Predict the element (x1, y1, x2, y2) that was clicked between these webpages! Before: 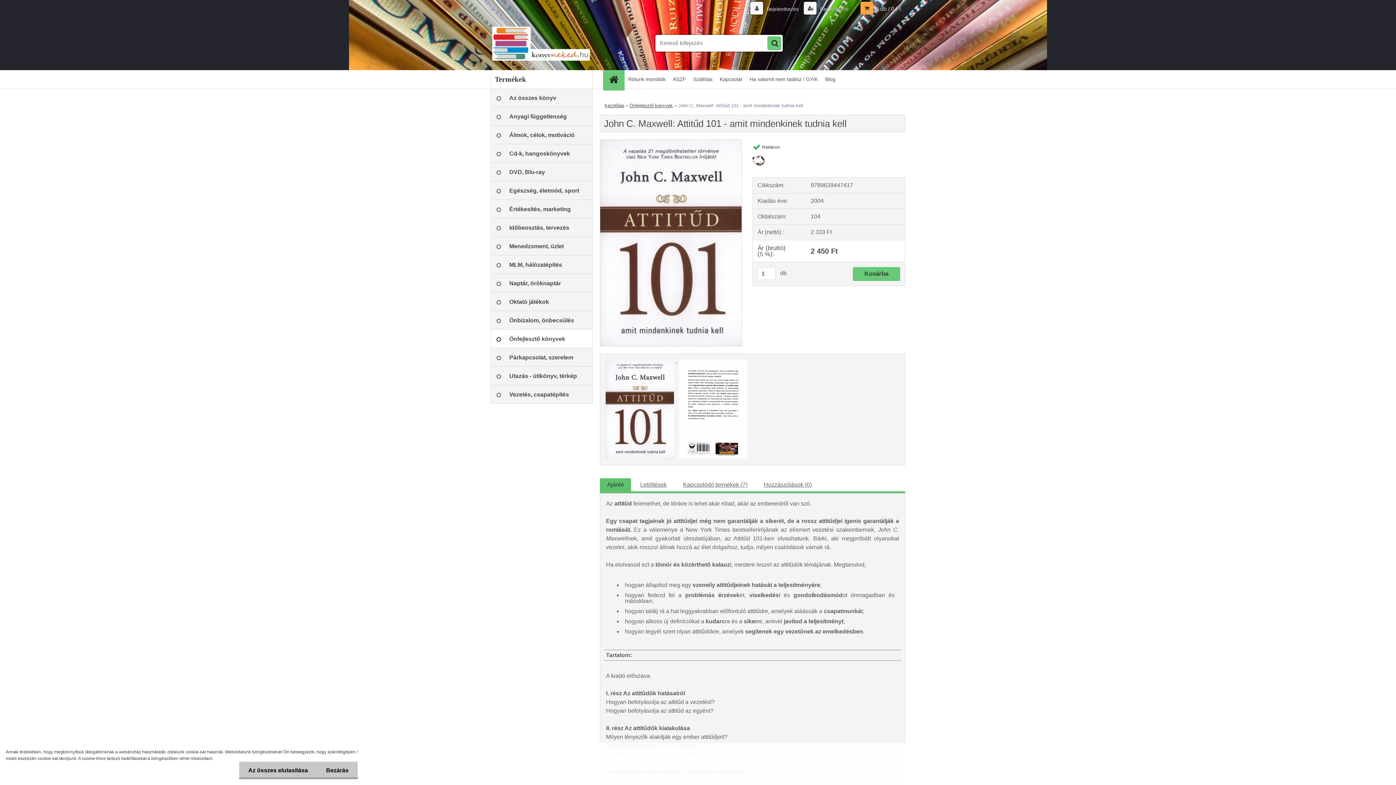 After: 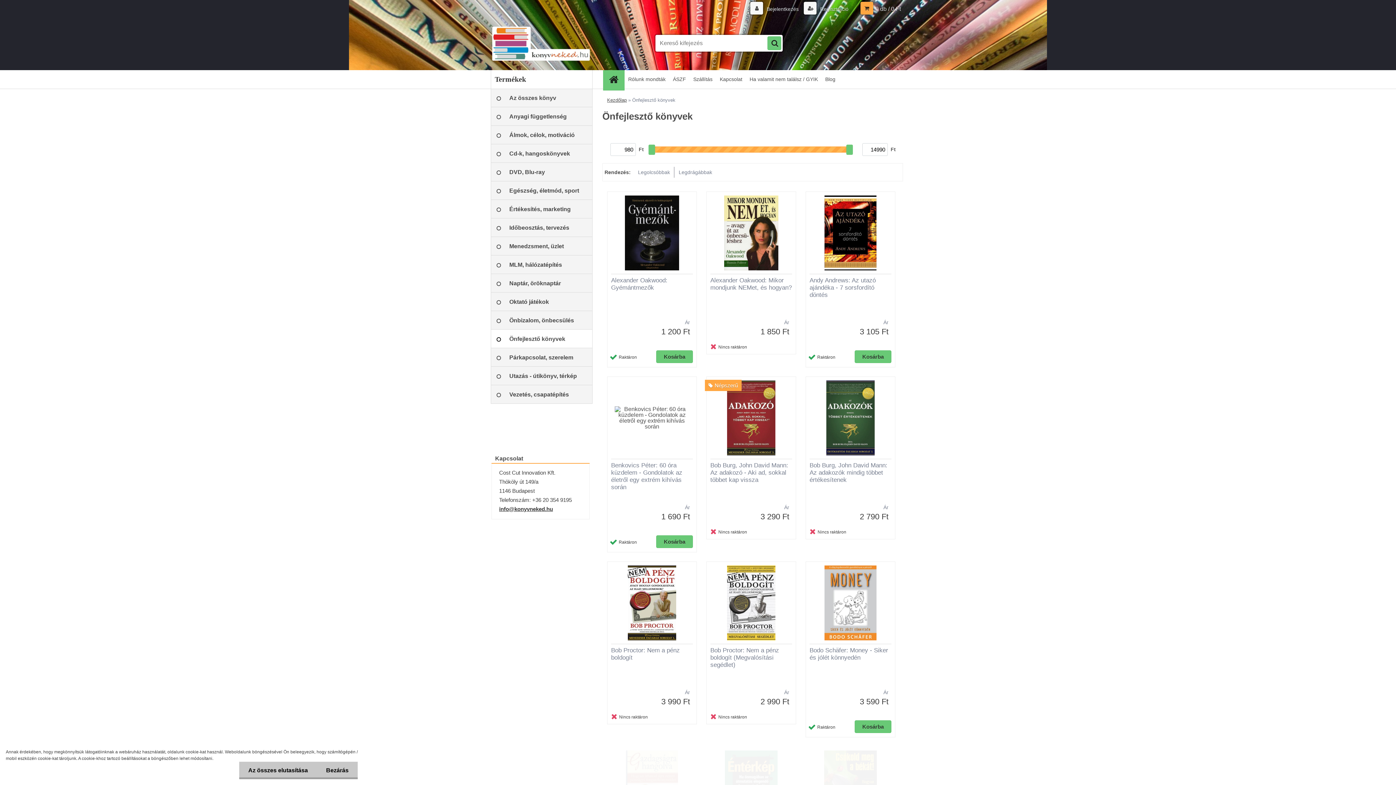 Action: label: Önfejlesztő könyvek bbox: (629, 102, 673, 108)